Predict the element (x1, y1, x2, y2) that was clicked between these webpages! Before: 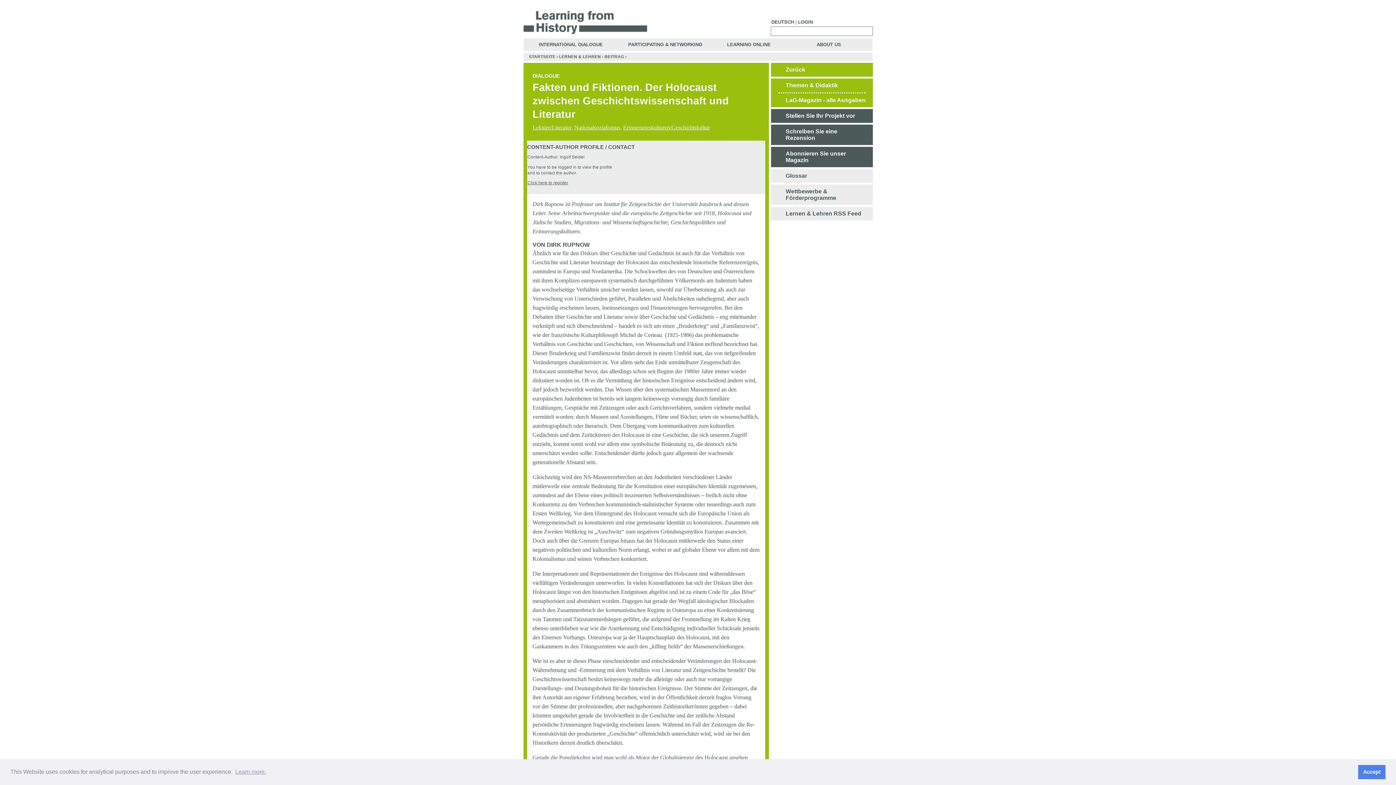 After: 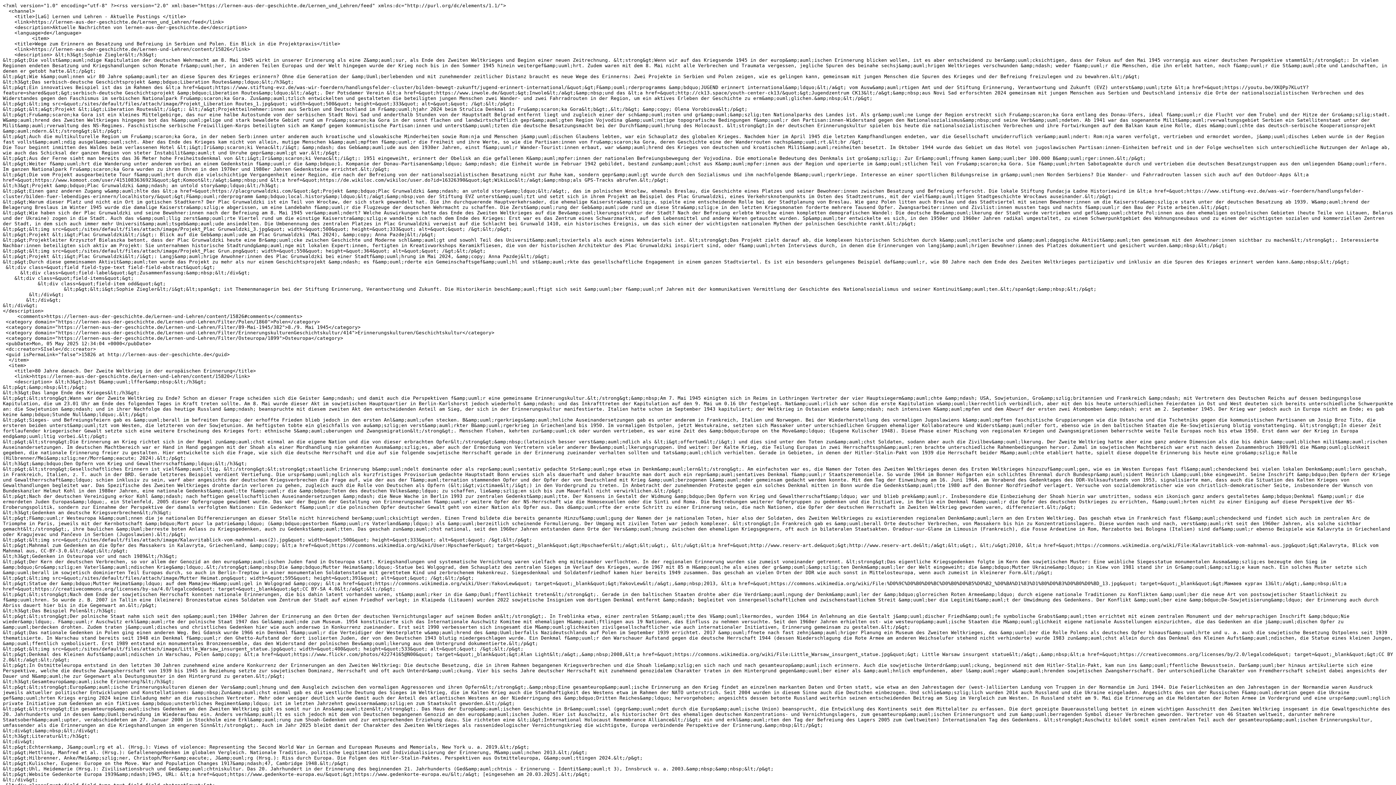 Action: bbox: (778, 206, 865, 220) label: Lernen & Lehren RSS Feed